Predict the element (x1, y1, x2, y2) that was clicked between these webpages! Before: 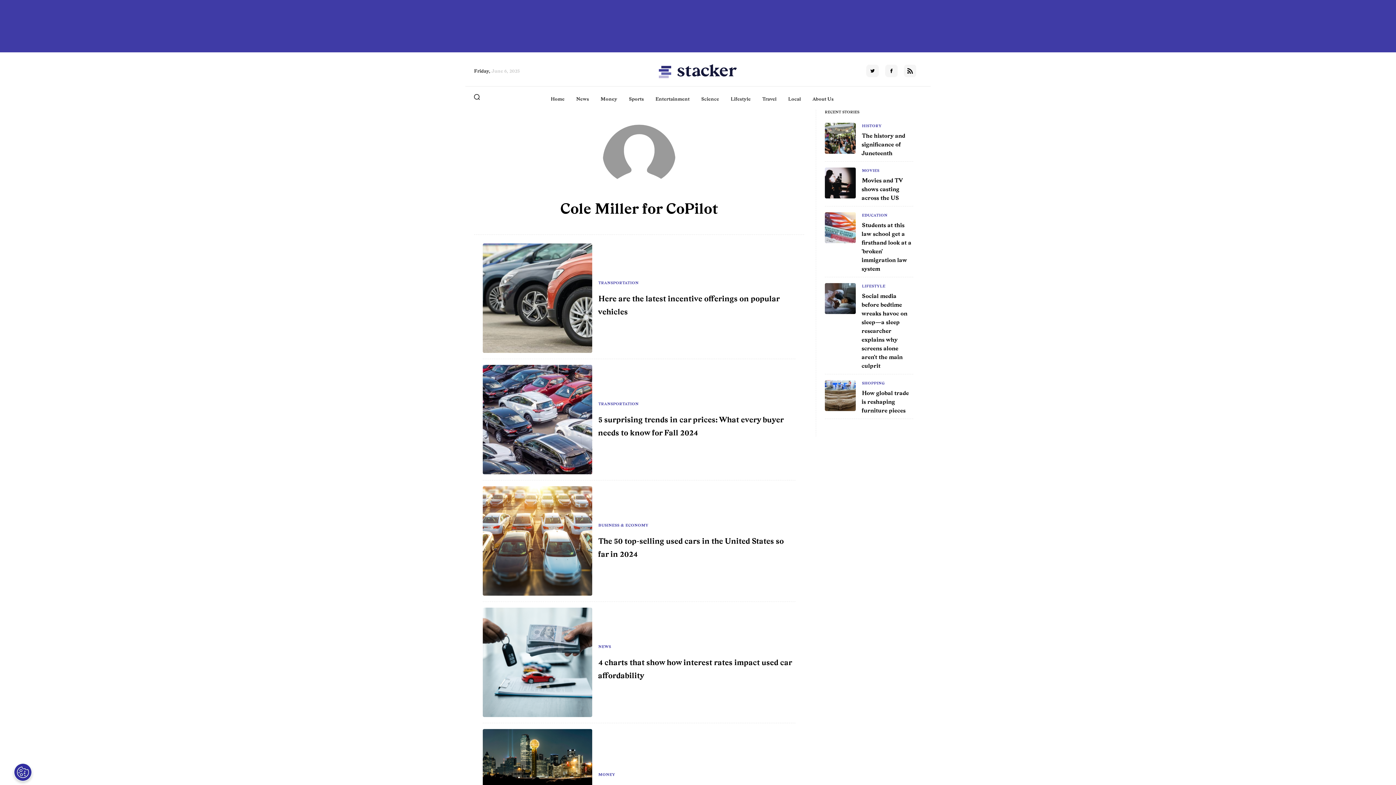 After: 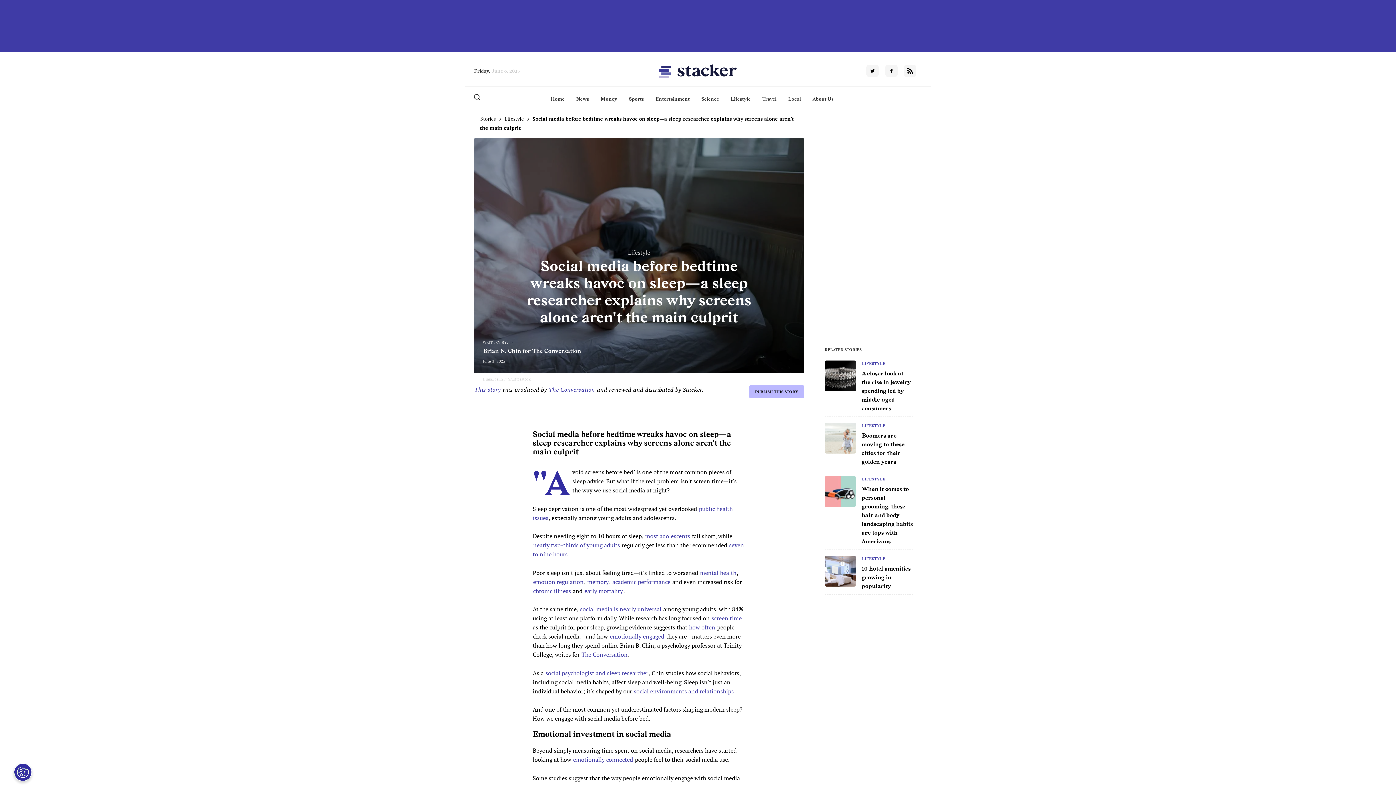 Action: label: Social media before bedtime wreaks havoc on sleep—a sleep researcher explains why screens alone aren't the main culprit bbox: (861, 291, 907, 370)